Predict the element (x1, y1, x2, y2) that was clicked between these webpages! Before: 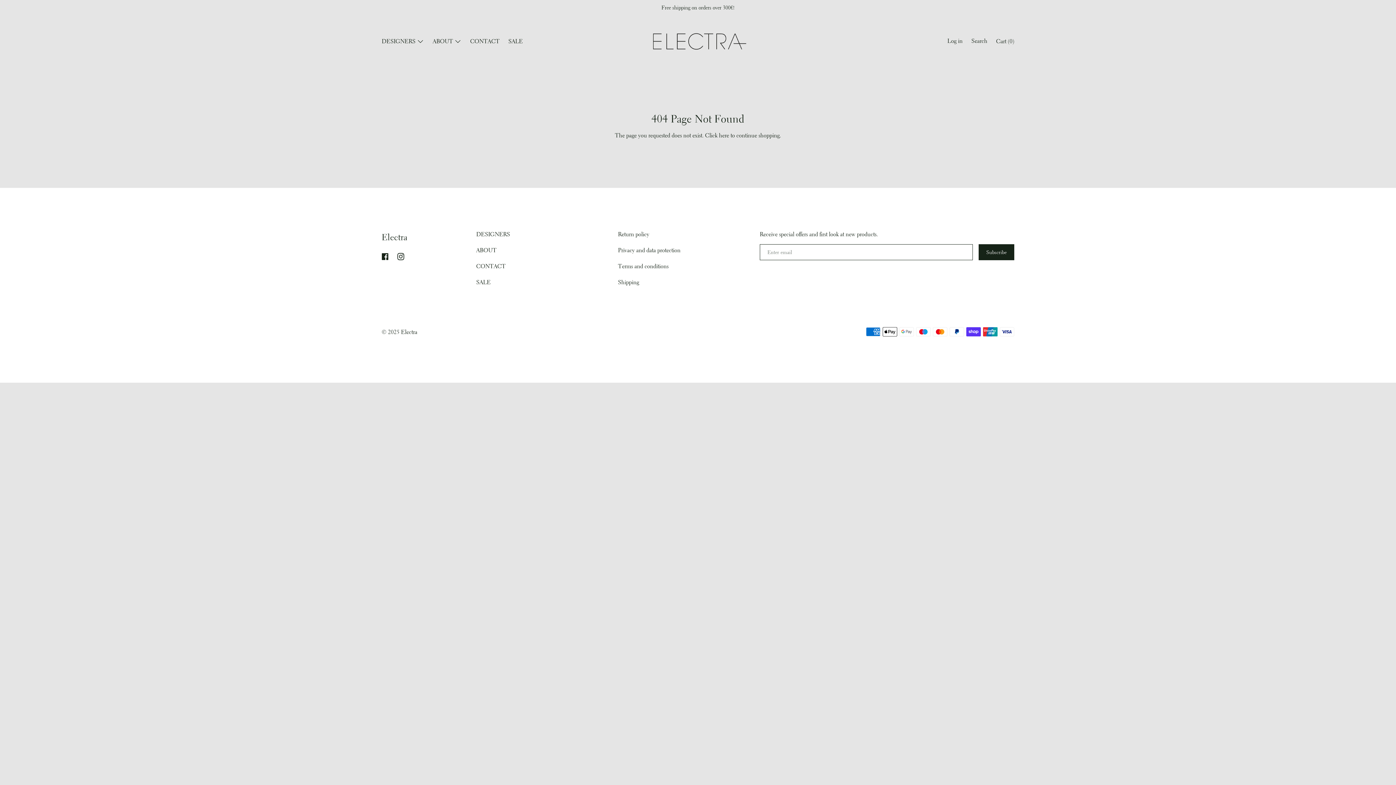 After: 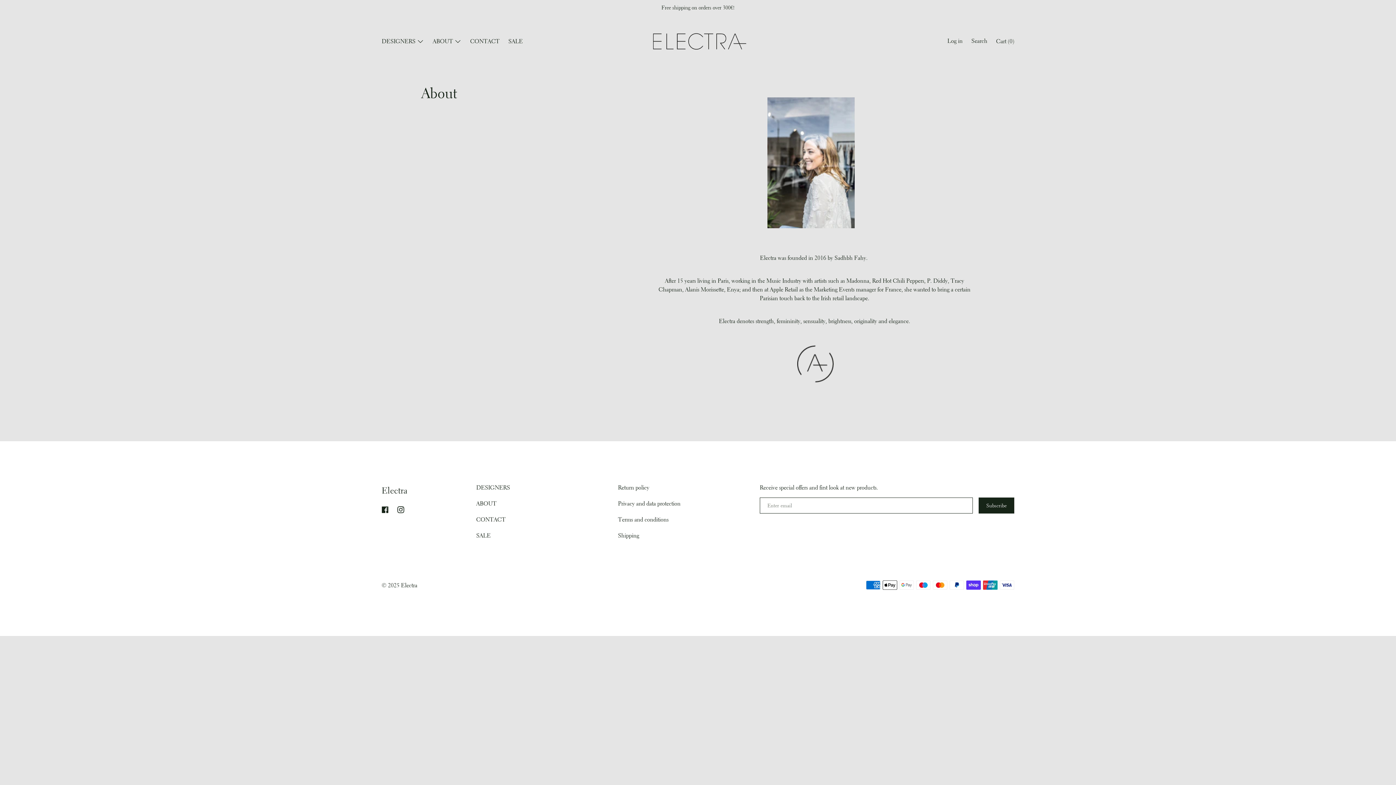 Action: bbox: (472, 242, 500, 258) label: ABOUT